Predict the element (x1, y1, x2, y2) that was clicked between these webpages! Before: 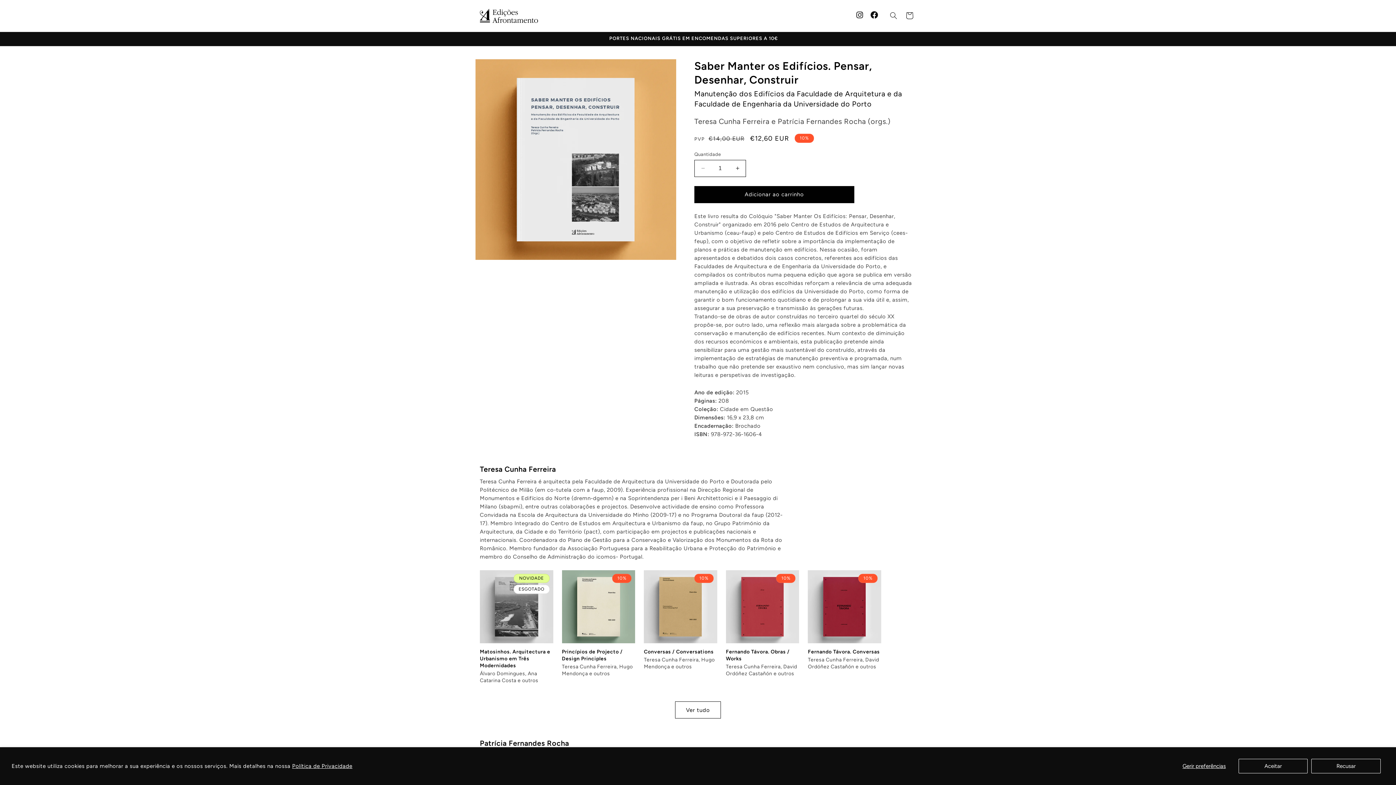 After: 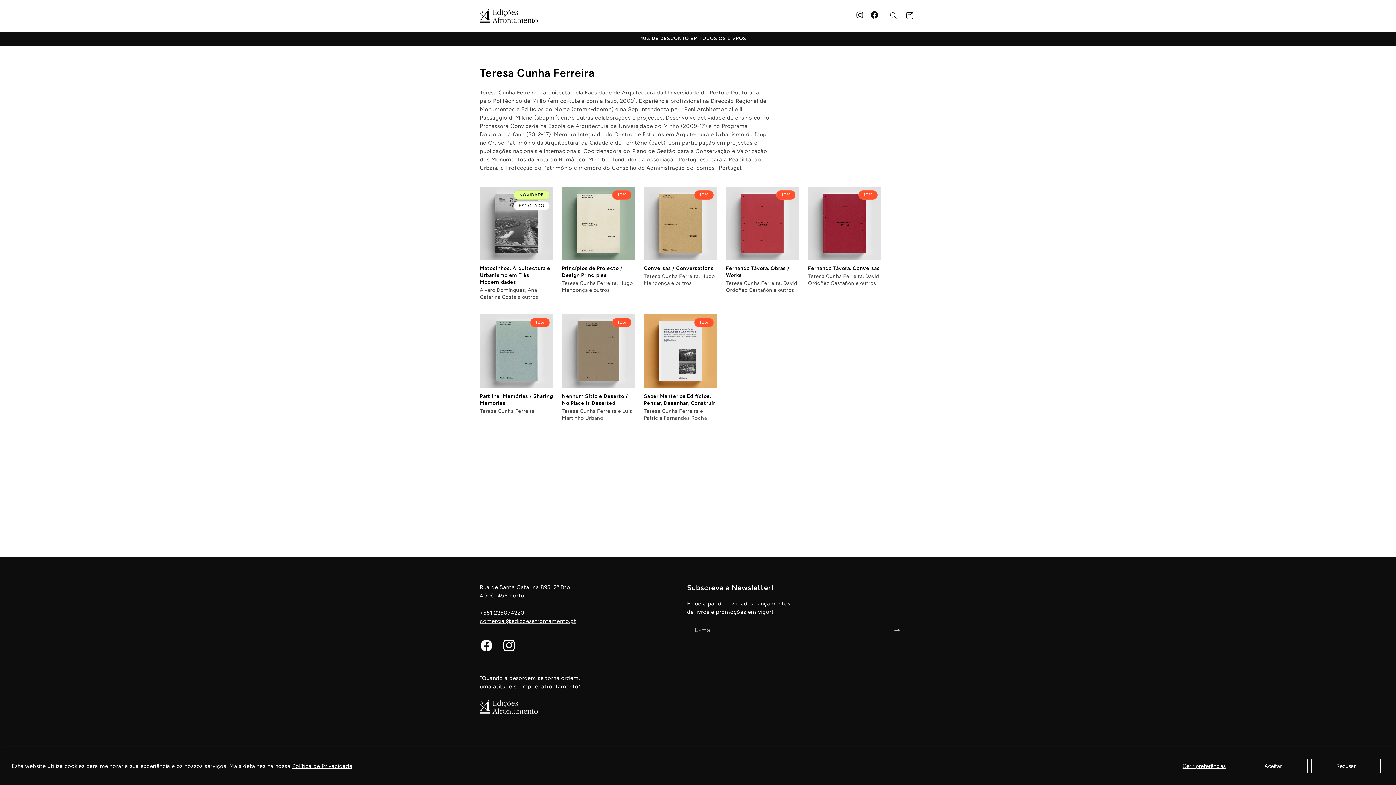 Action: bbox: (480, 464, 556, 473) label: Teresa Cunha Ferreira